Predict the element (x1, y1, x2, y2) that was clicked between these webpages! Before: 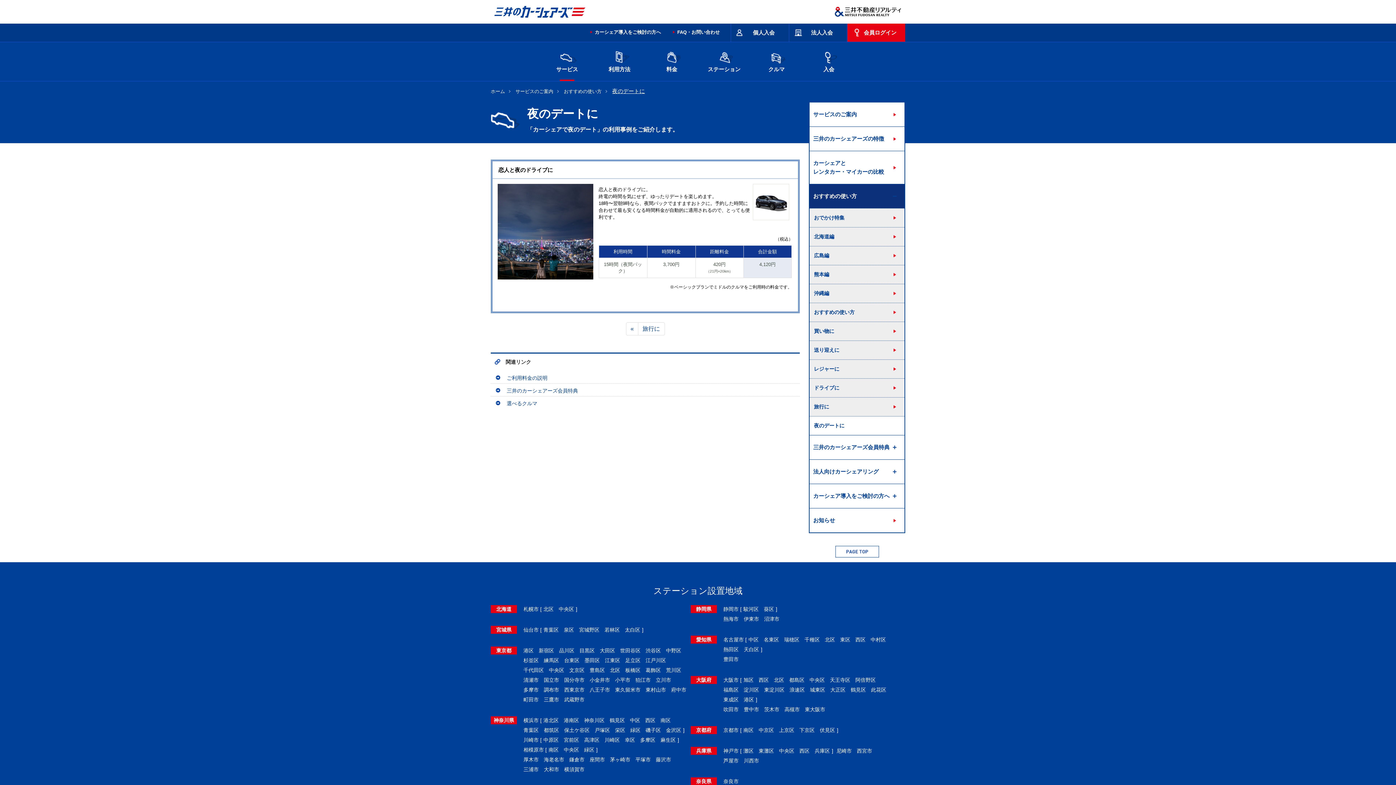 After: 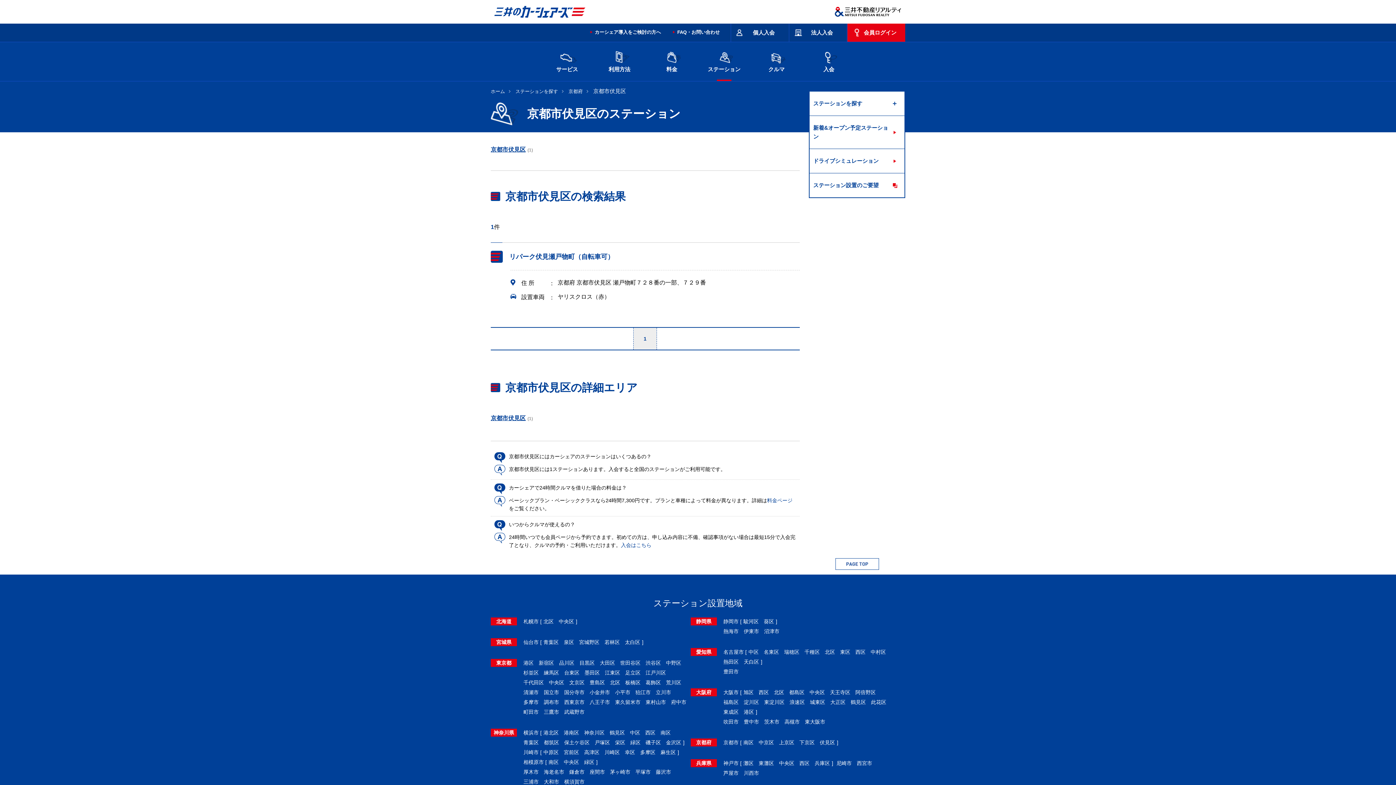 Action: bbox: (820, 726, 835, 734) label: 伏見区